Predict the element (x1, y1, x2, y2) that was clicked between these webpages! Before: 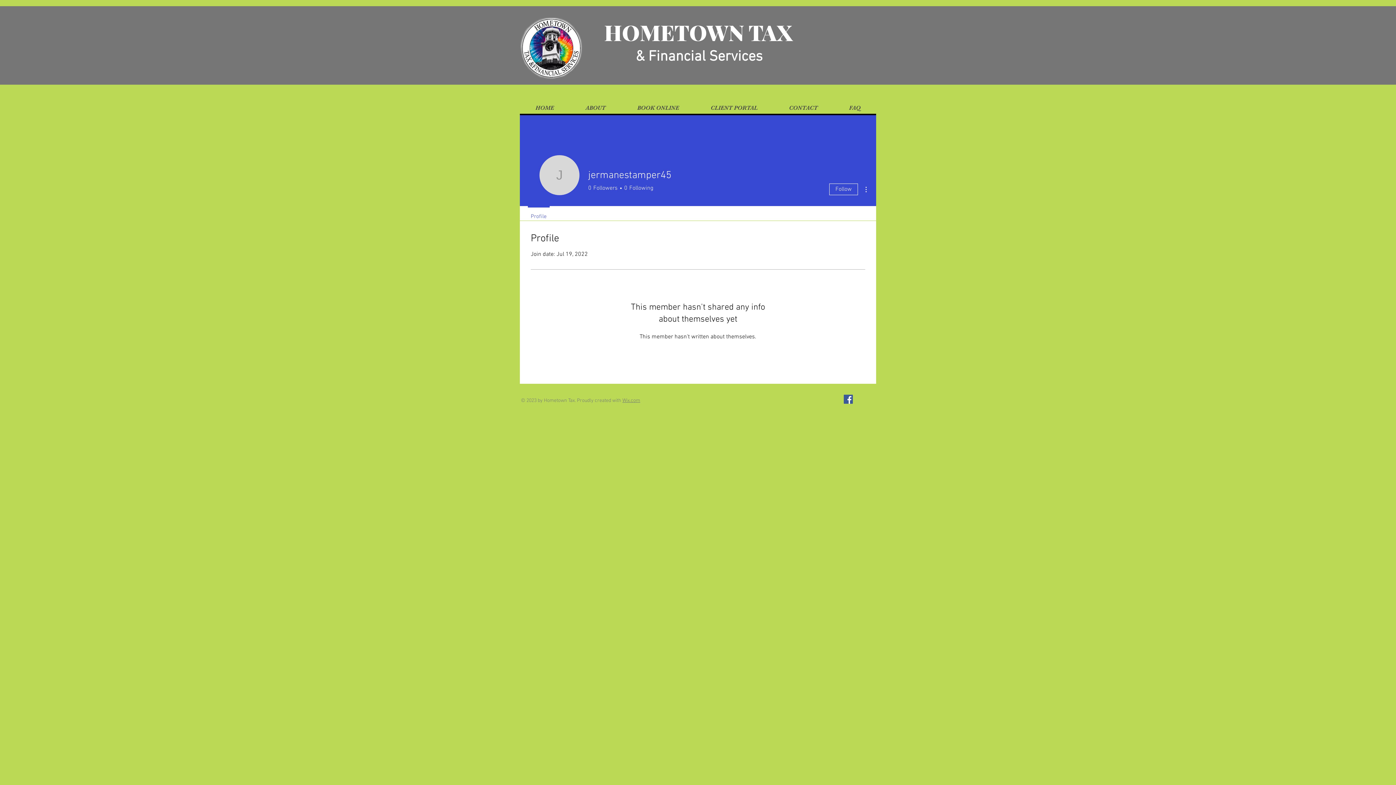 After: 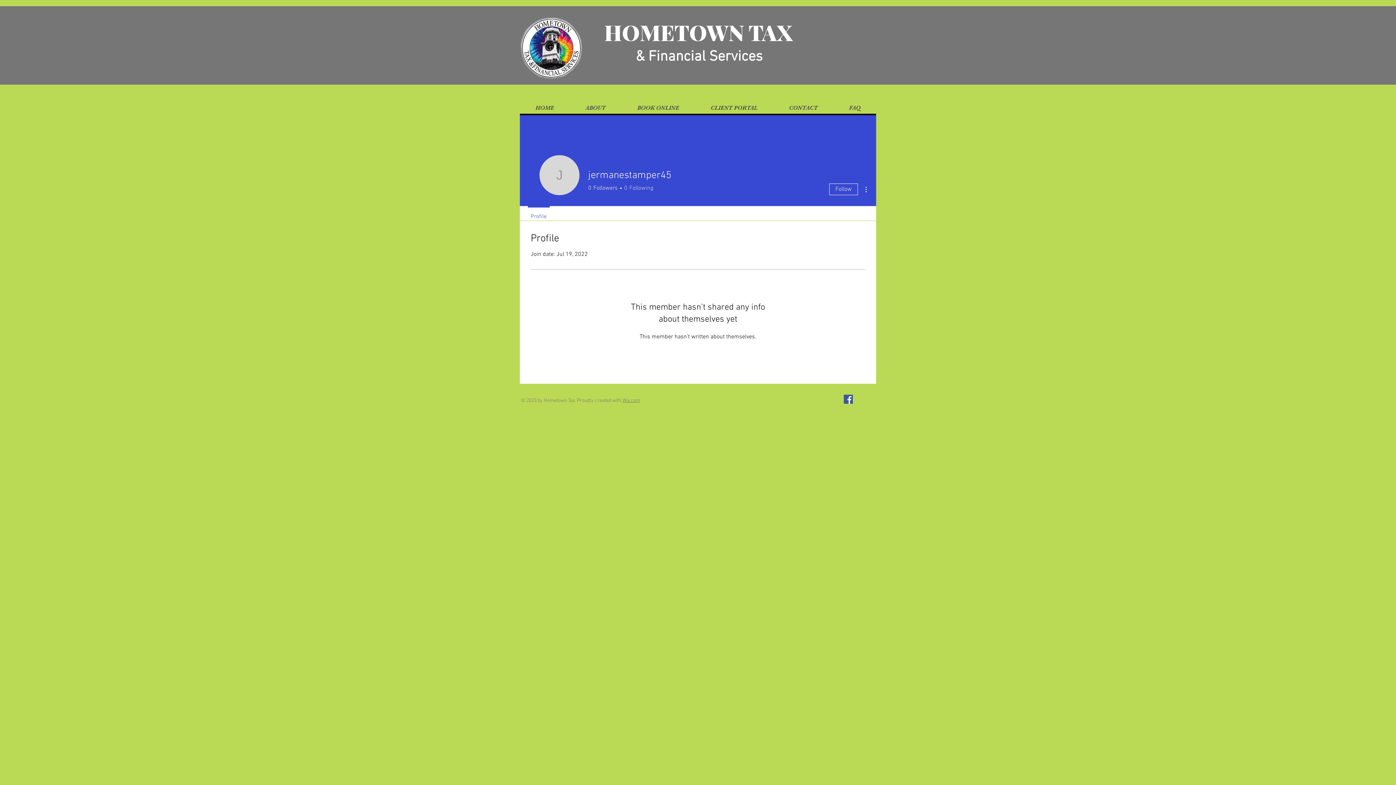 Action: label: 0
Following bbox: (621, 184, 653, 192)